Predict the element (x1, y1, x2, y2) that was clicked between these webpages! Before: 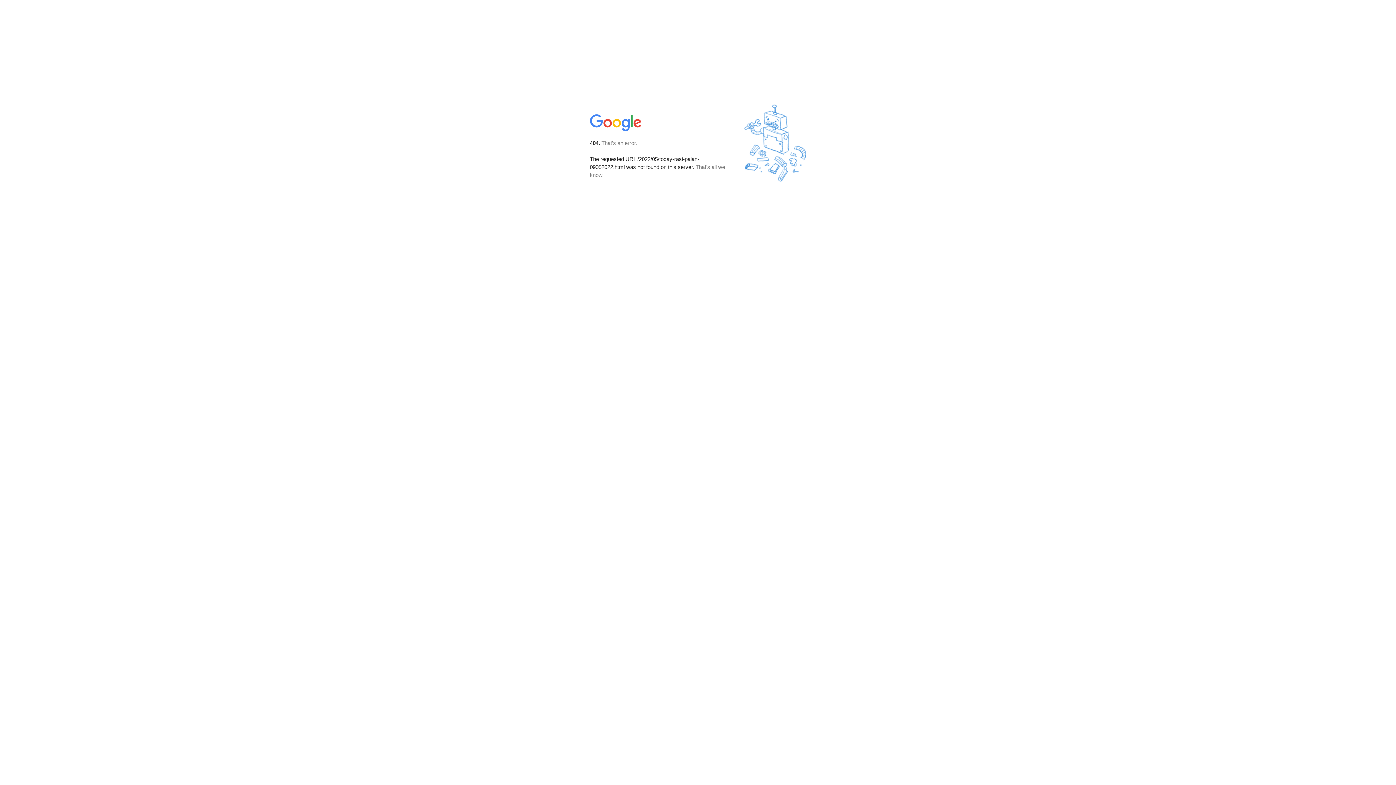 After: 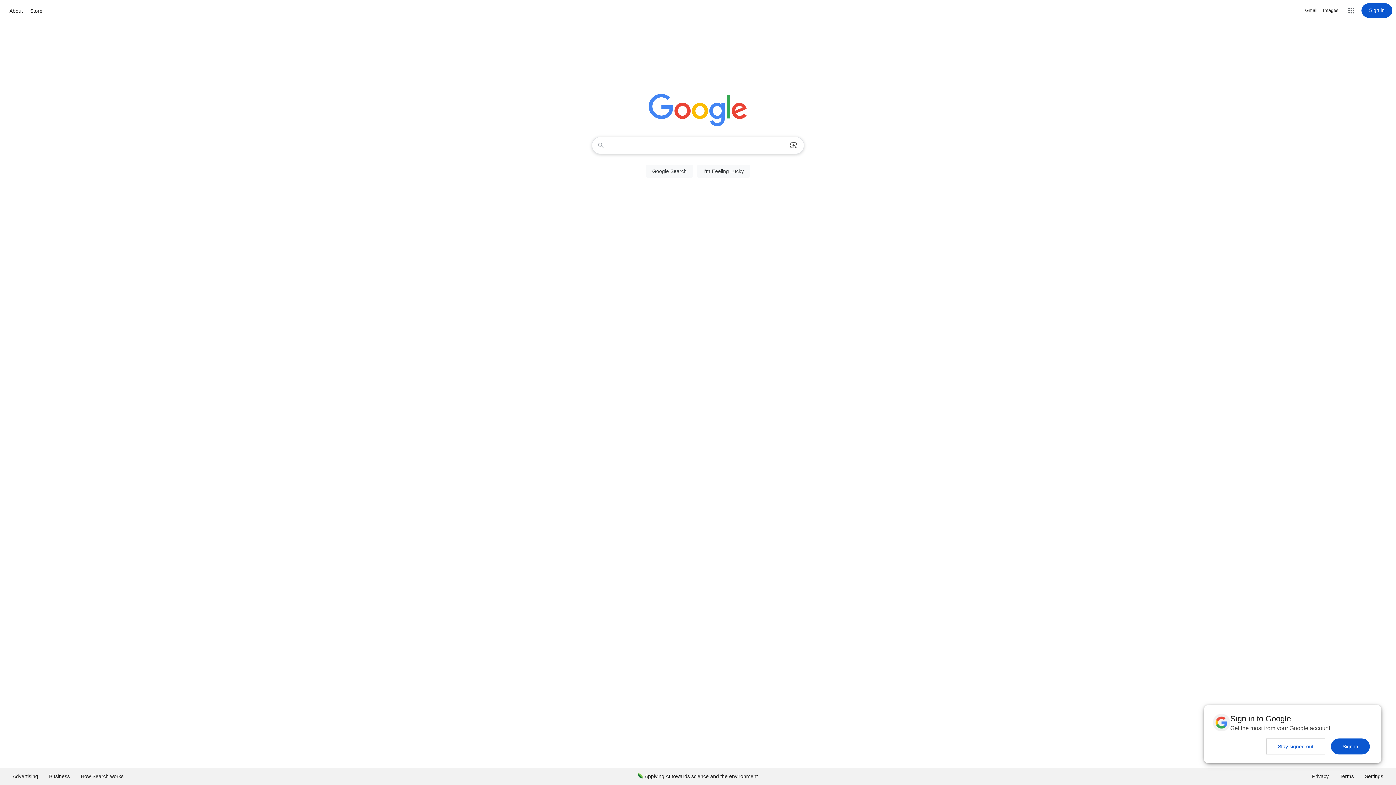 Action: bbox: (590, 127, 642, 134)